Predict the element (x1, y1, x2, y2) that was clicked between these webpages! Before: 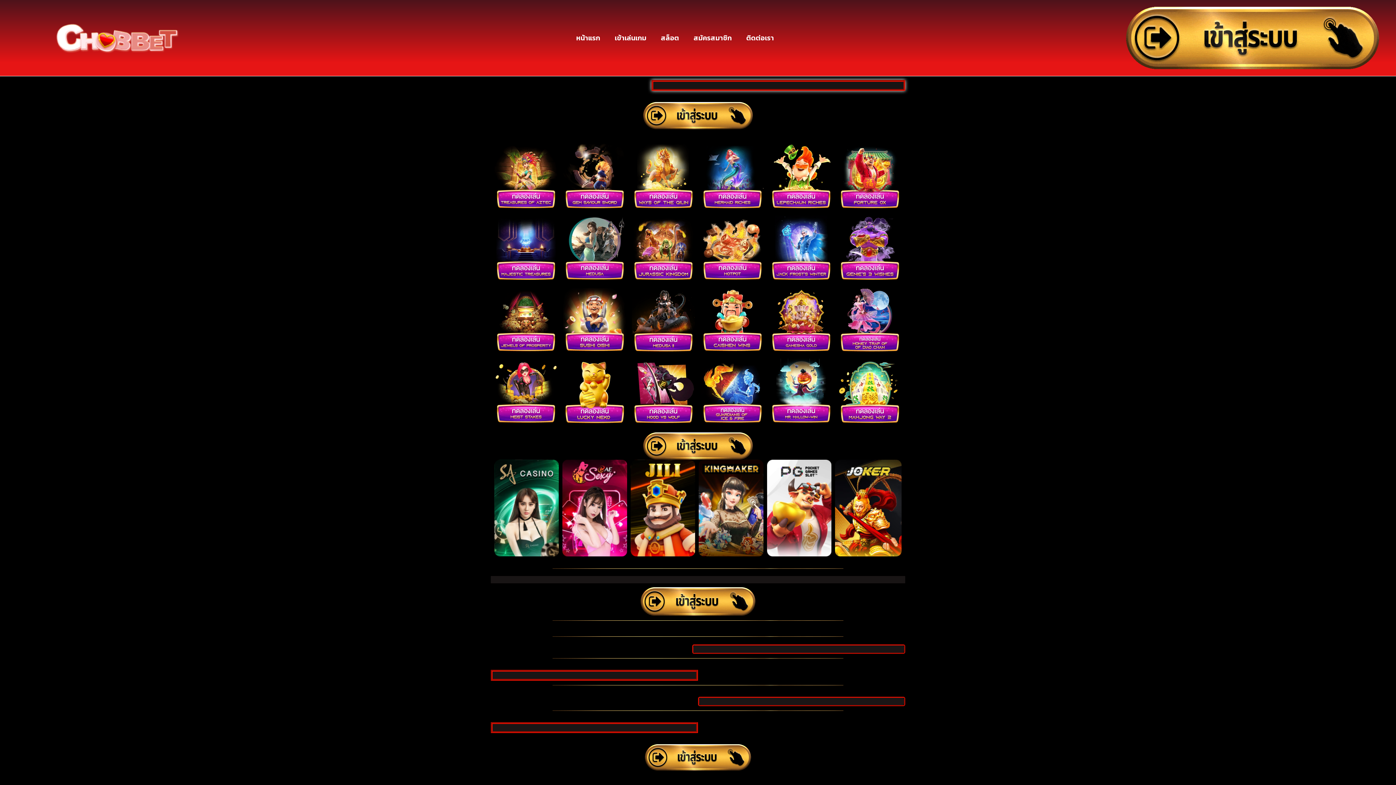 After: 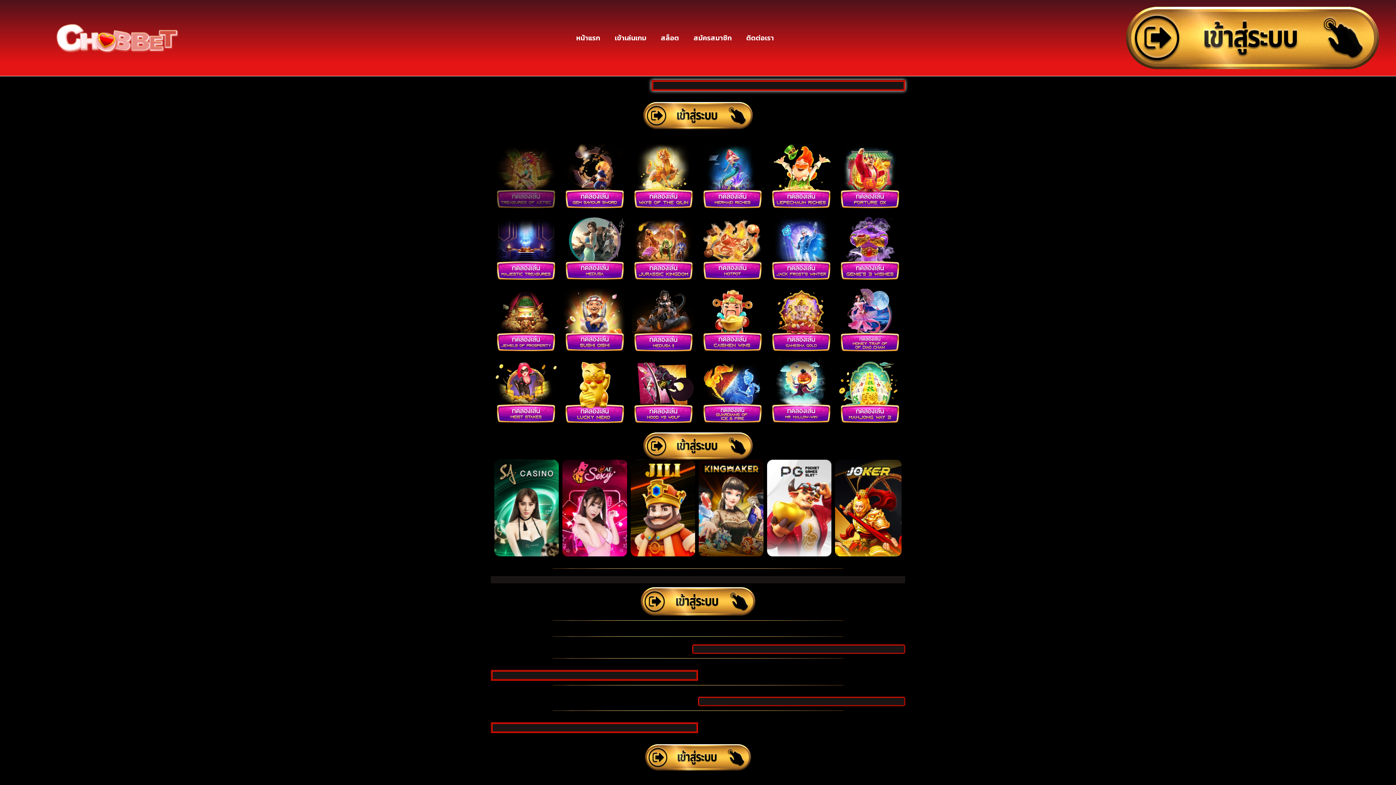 Action: bbox: (494, 144, 557, 210)